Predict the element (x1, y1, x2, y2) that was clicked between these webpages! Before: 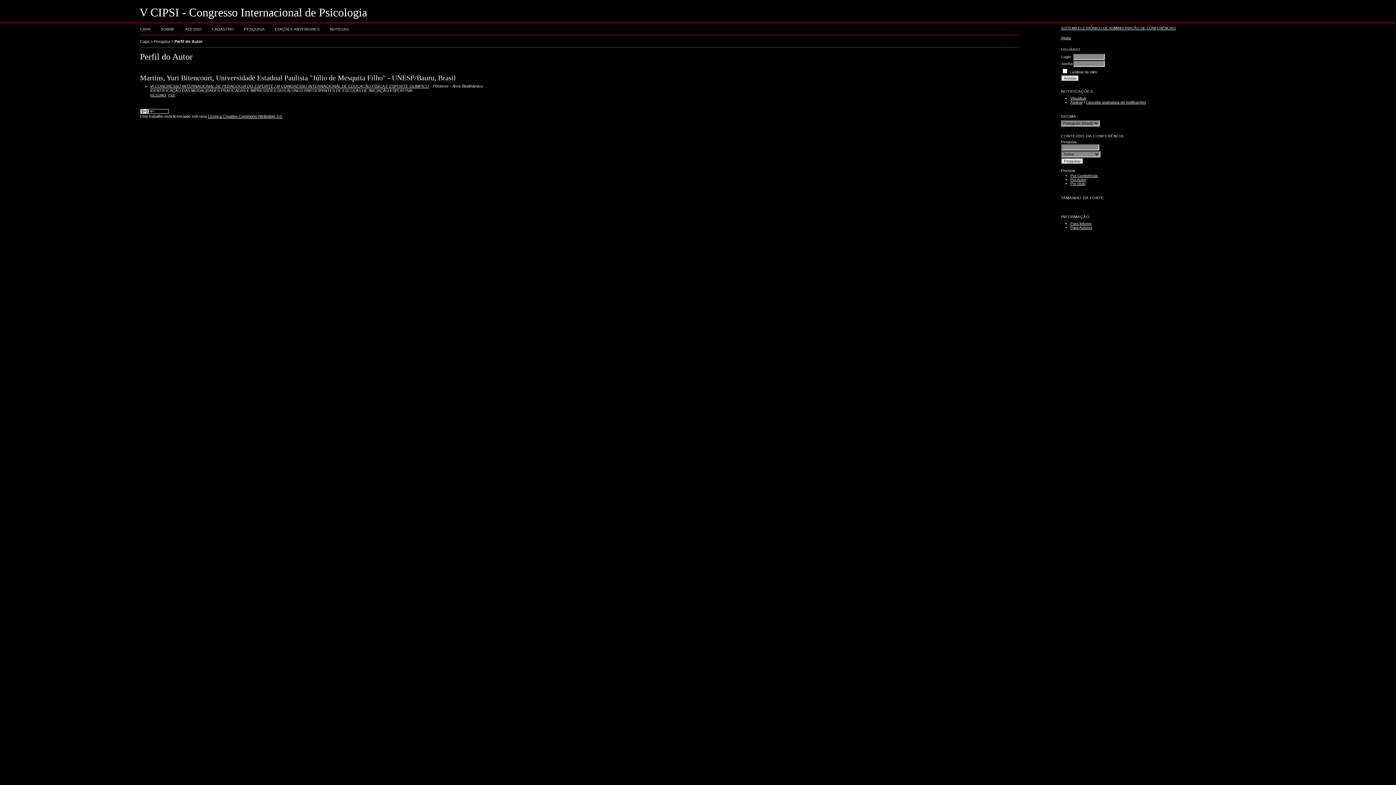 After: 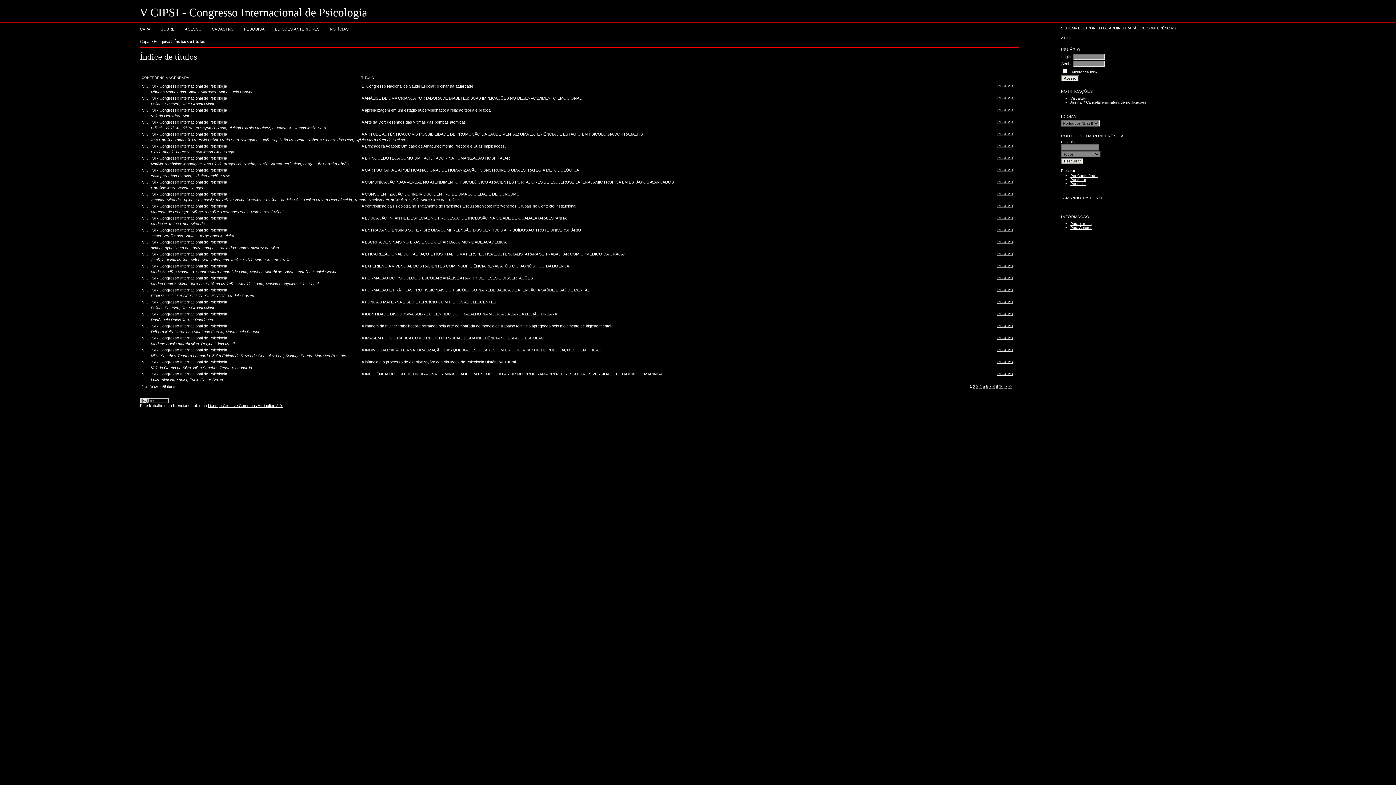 Action: bbox: (1070, 181, 1085, 185) label: Por título